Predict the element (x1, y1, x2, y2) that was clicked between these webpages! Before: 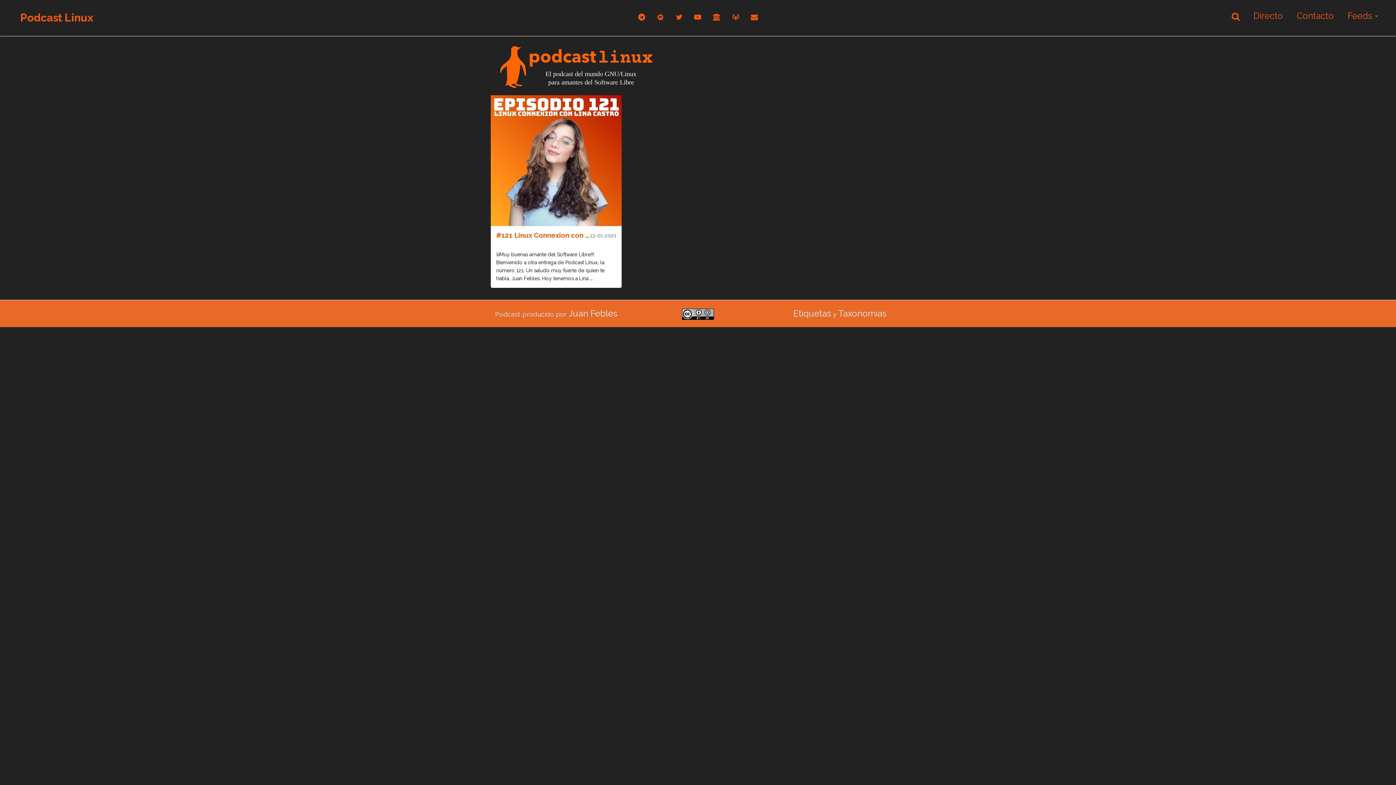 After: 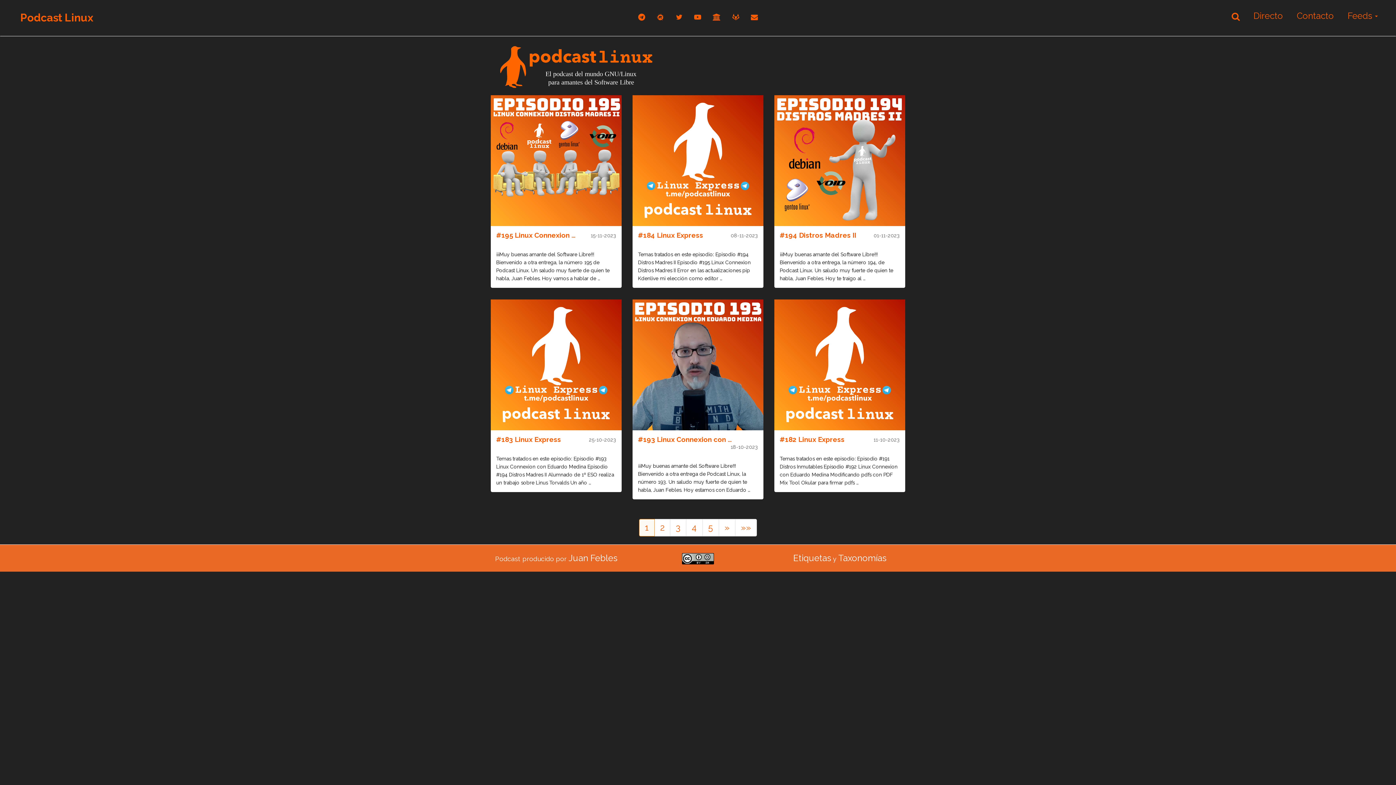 Action: bbox: (485, 44, 655, 89)